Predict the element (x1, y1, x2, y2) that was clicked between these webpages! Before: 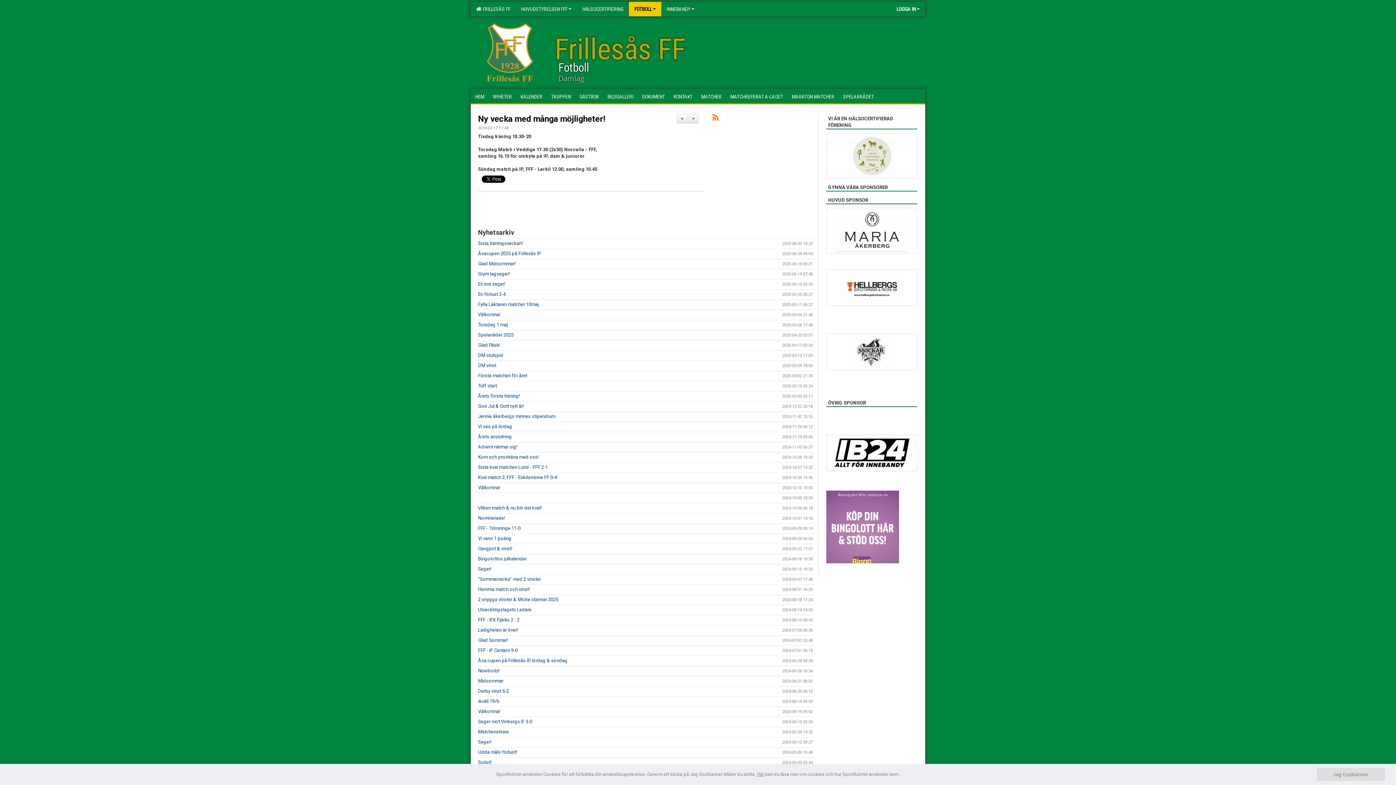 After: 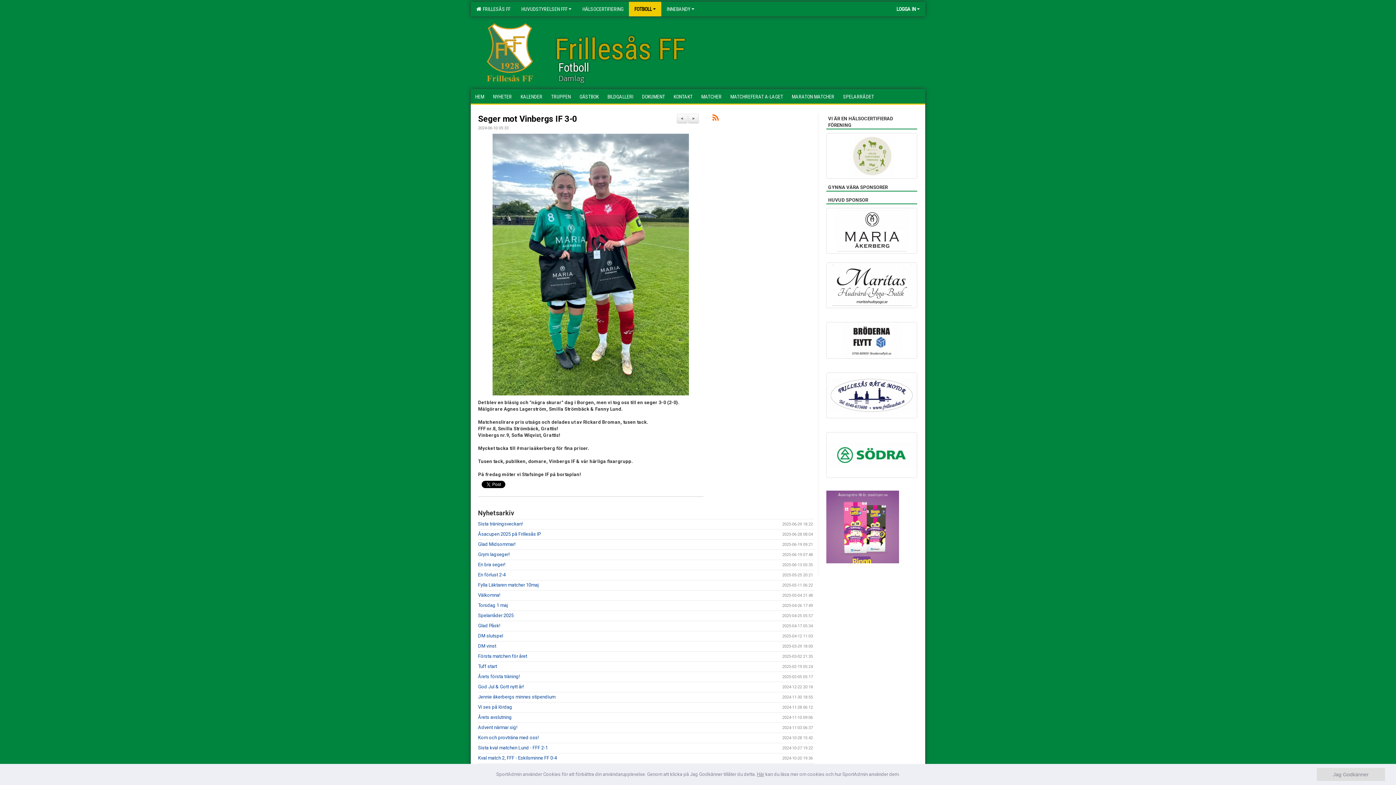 Action: label: Seger mot Vinbergs IF 3-0 bbox: (478, 719, 532, 724)